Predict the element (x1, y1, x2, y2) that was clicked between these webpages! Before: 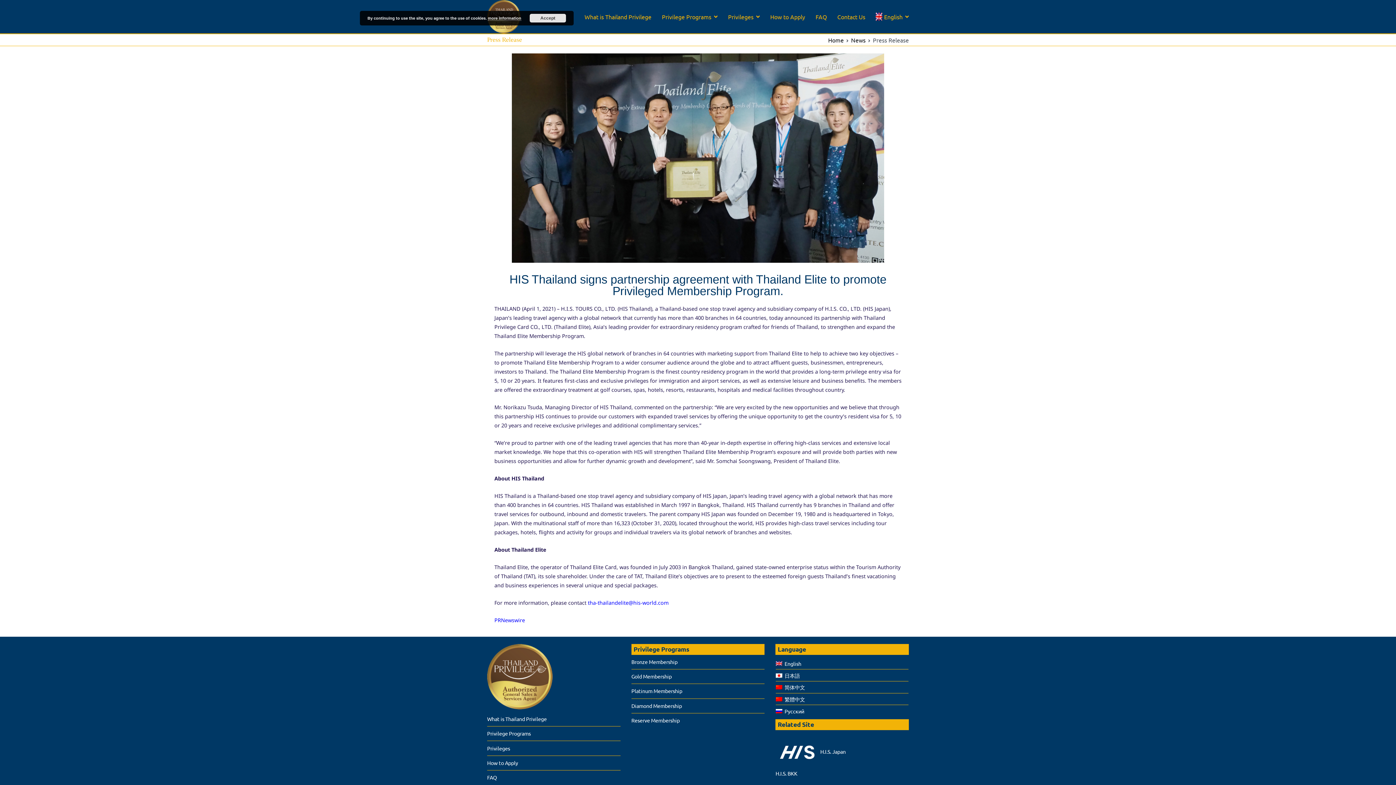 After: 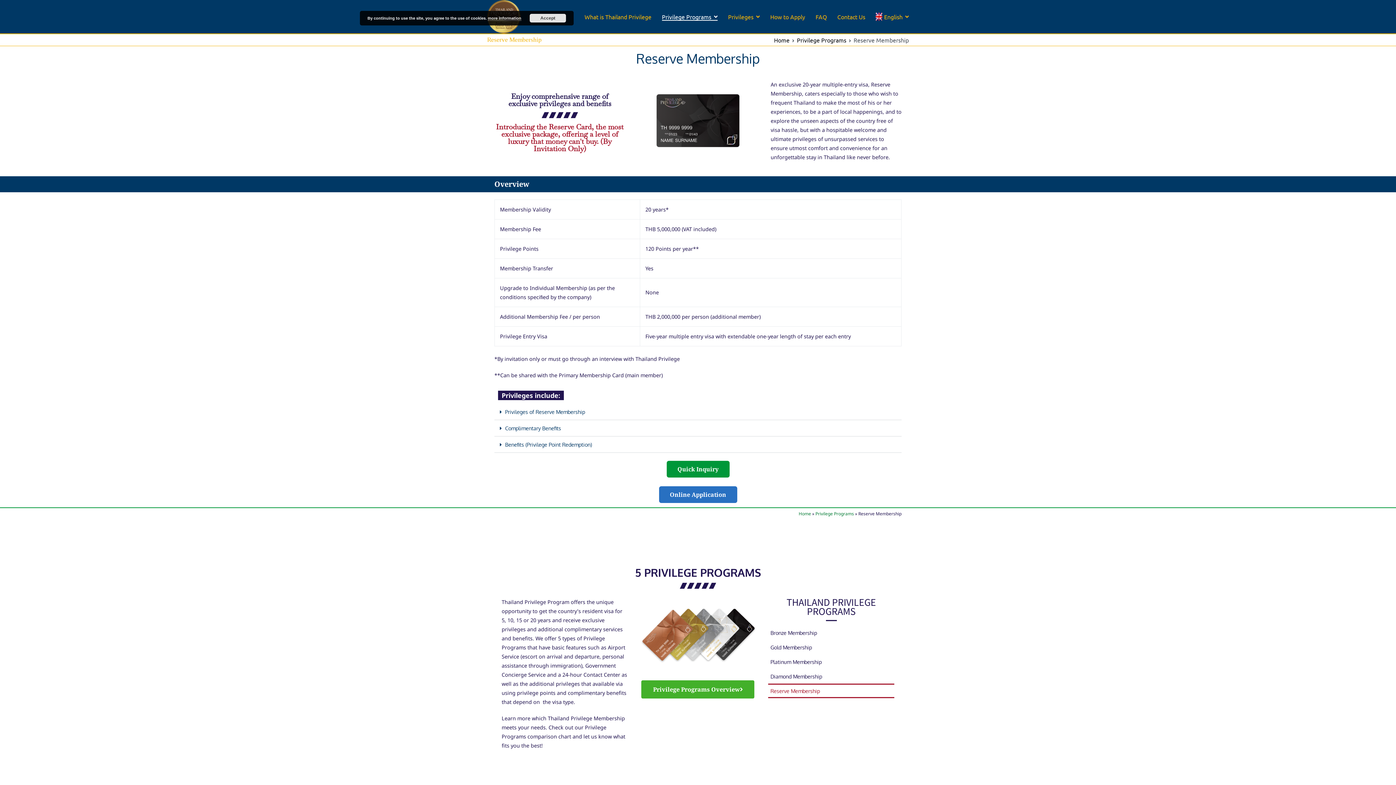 Action: bbox: (631, 713, 764, 728) label: Reserve Membership